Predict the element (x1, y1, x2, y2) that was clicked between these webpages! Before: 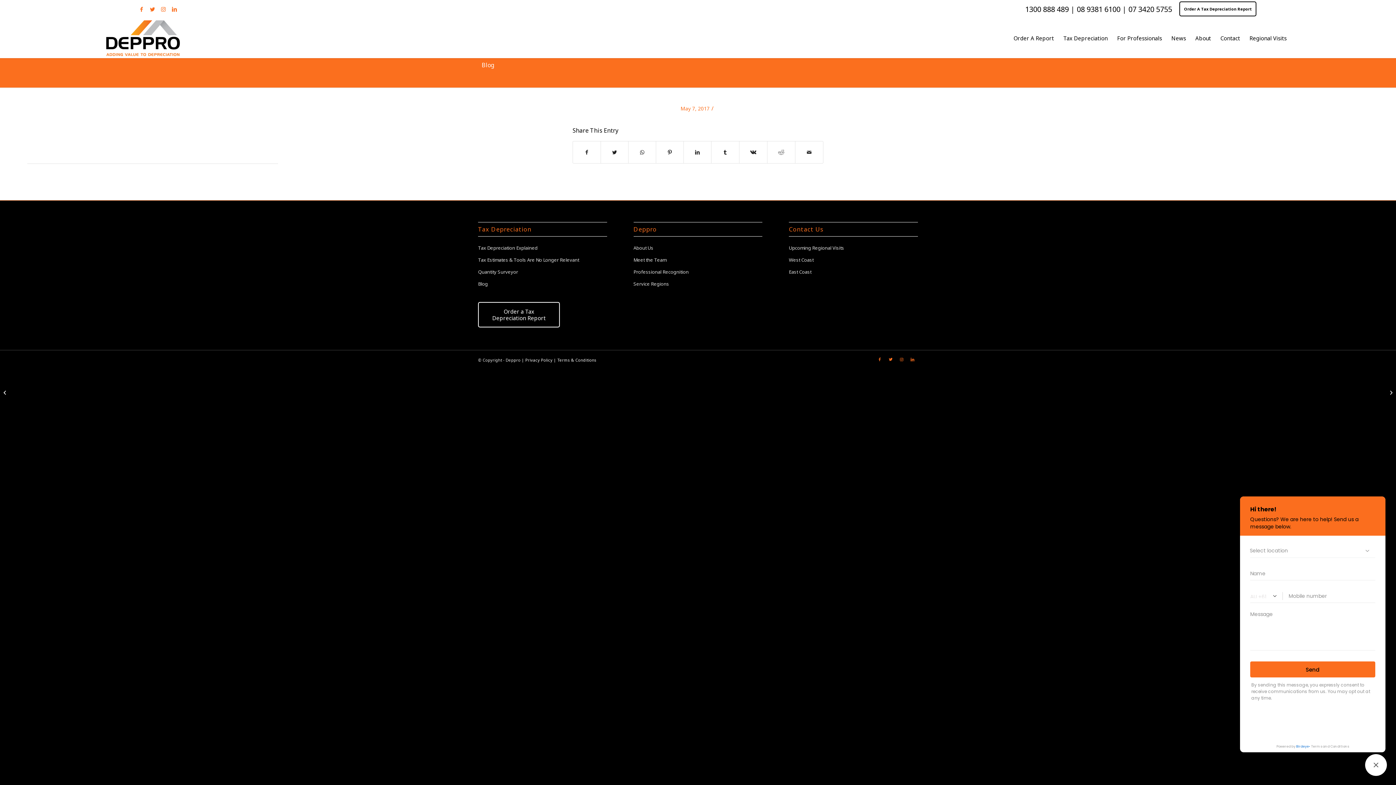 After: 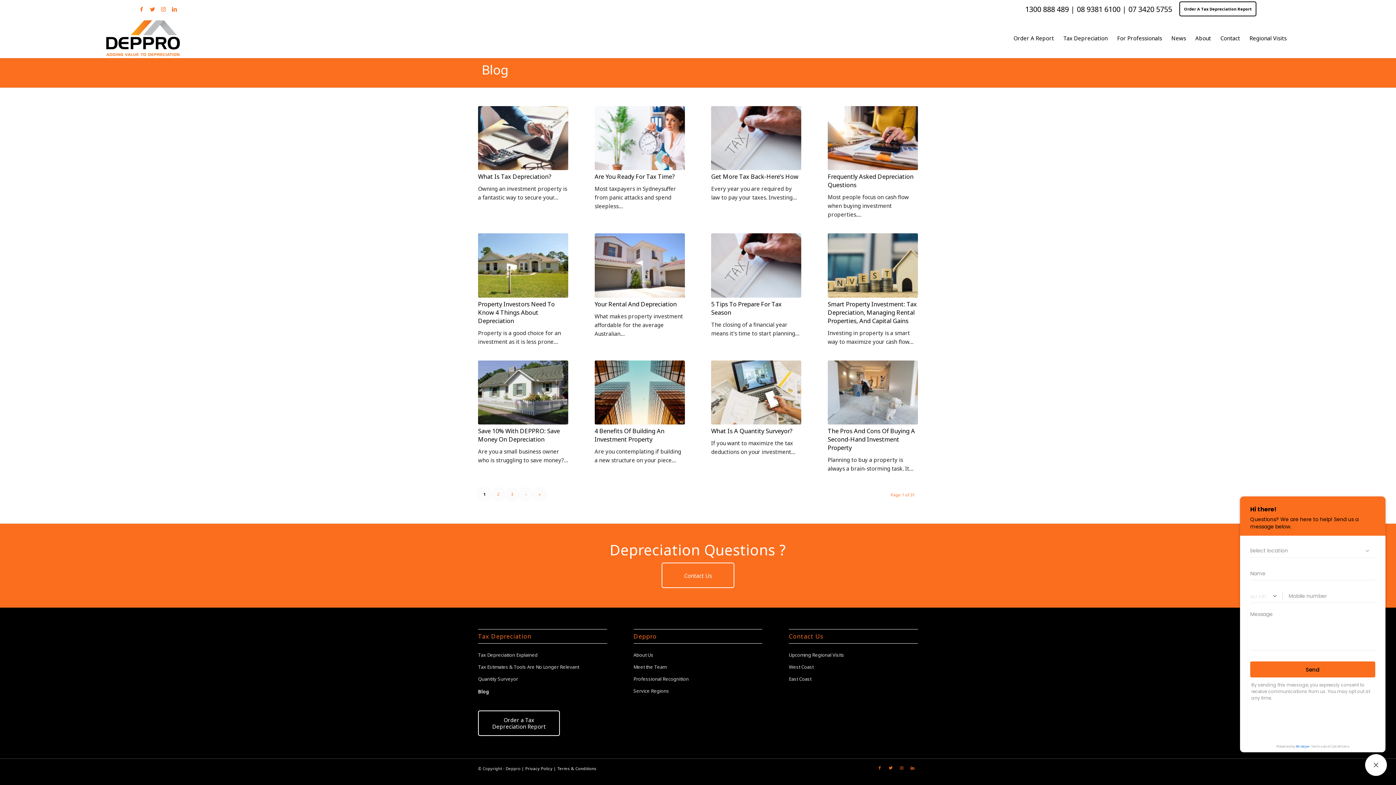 Action: label: Blog bbox: (478, 278, 607, 290)